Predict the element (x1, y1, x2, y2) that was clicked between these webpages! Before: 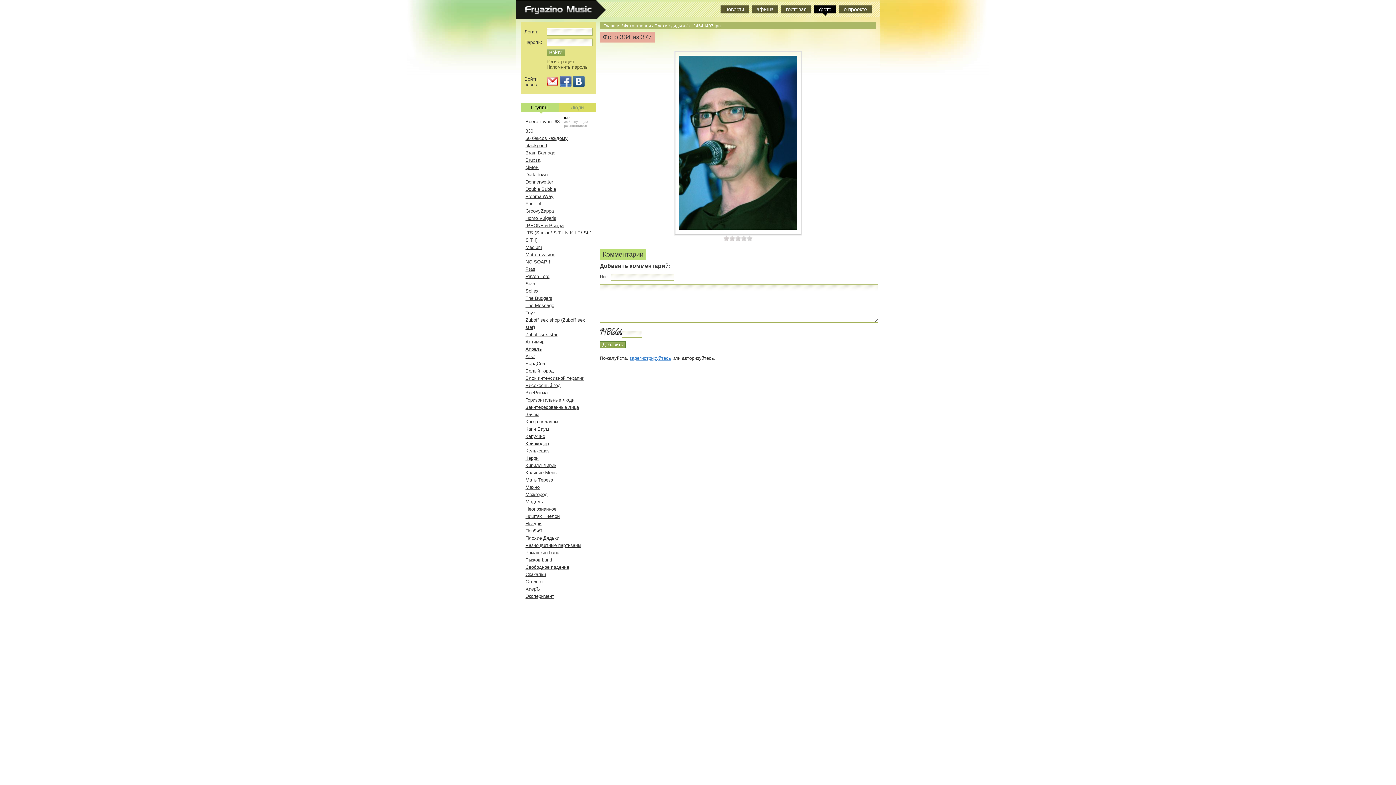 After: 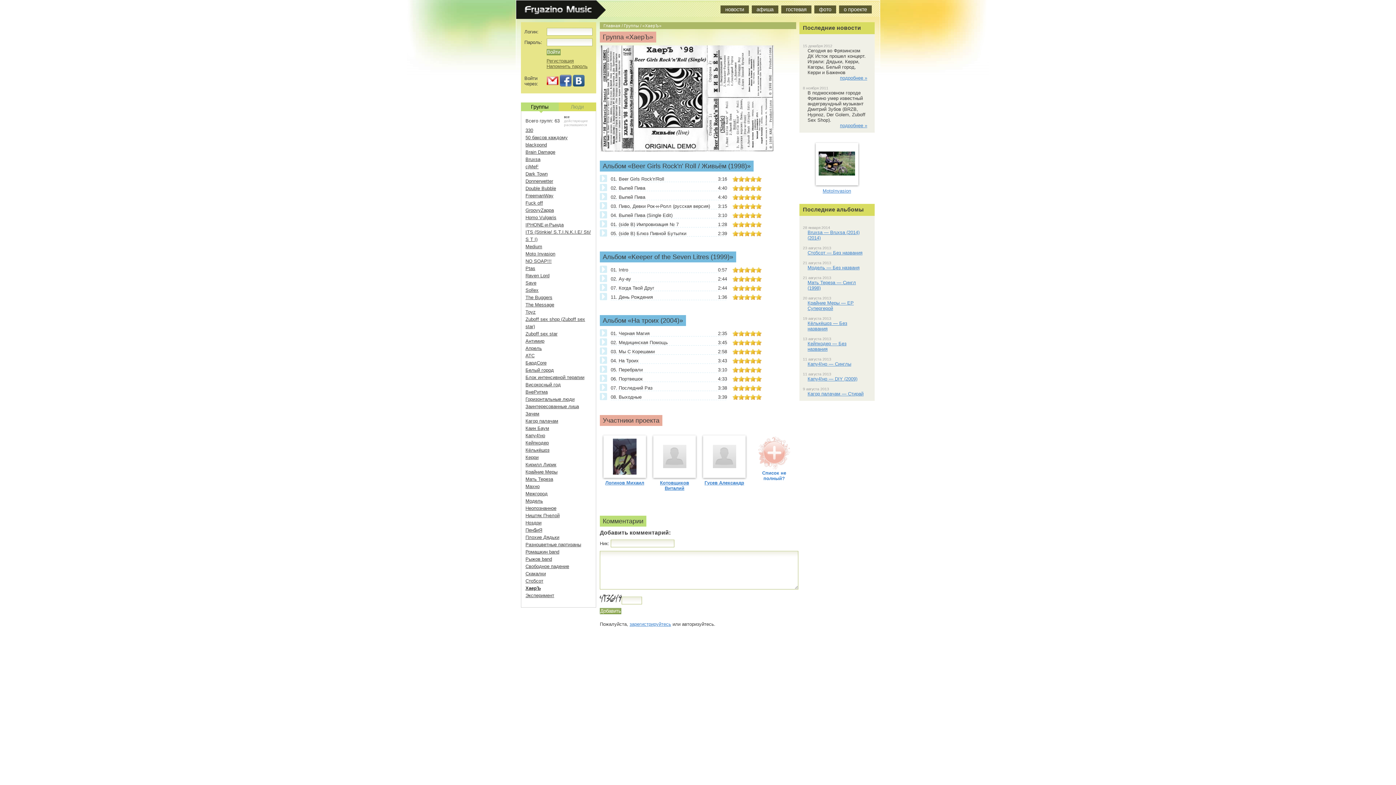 Action: label: ХаерЪ bbox: (525, 586, 540, 592)